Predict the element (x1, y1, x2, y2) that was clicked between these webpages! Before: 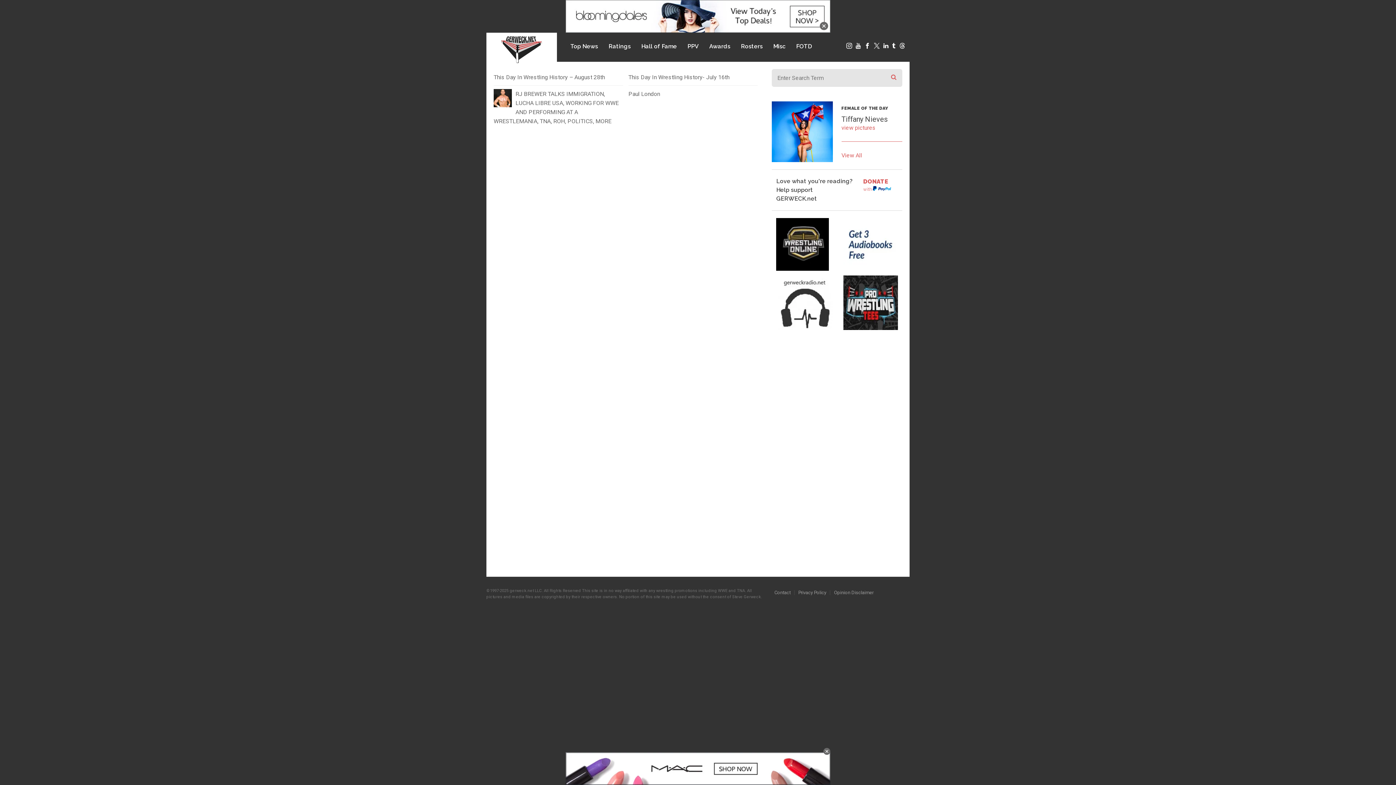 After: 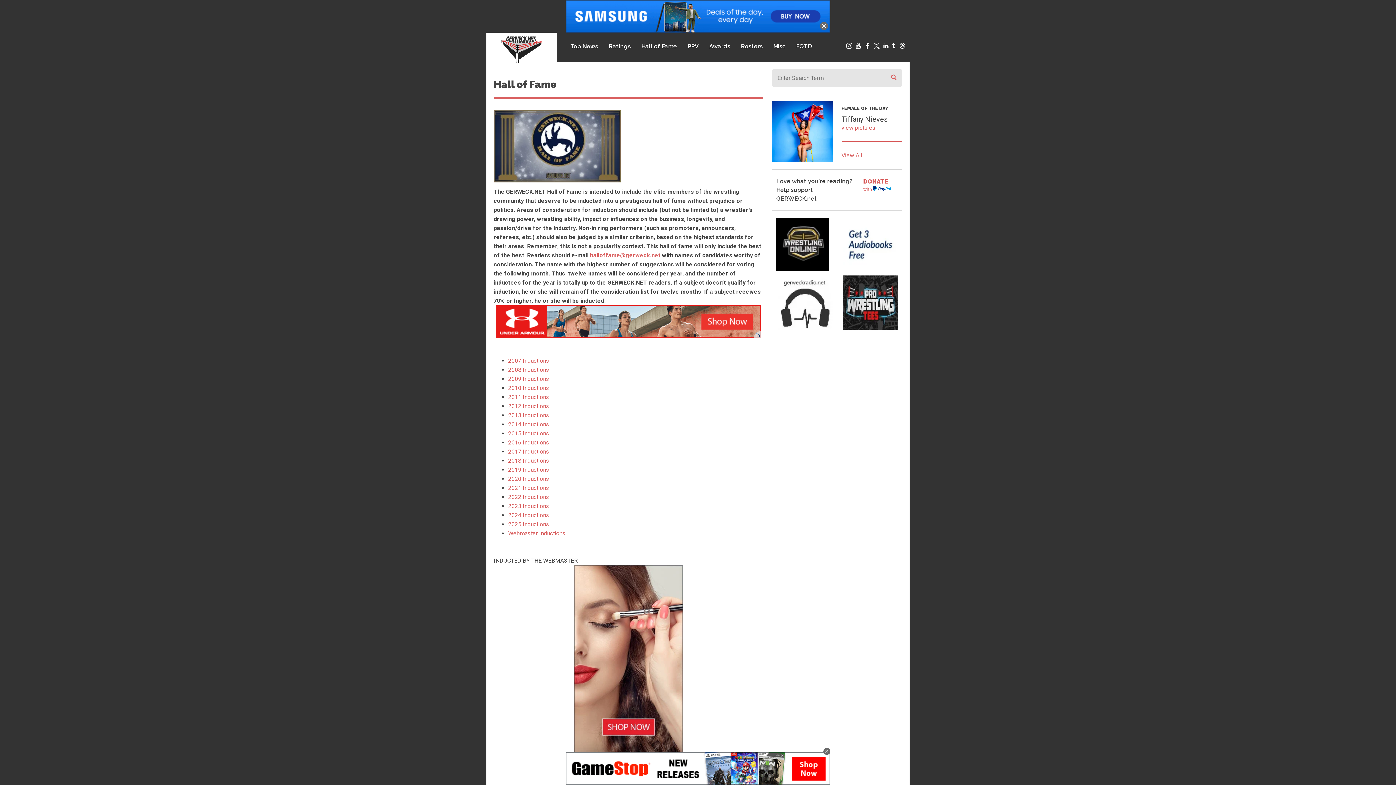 Action: label: Hall of Fame bbox: (641, 41, 677, 51)